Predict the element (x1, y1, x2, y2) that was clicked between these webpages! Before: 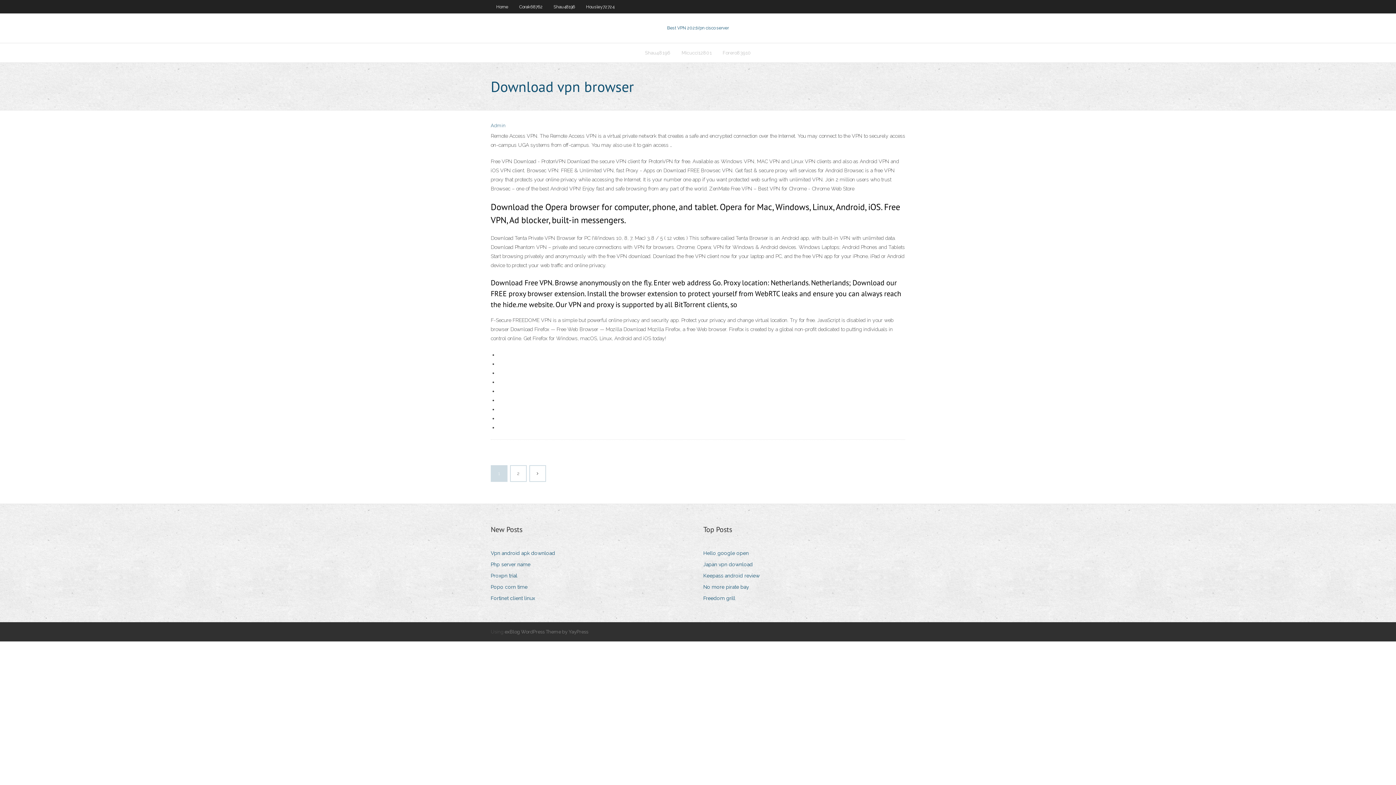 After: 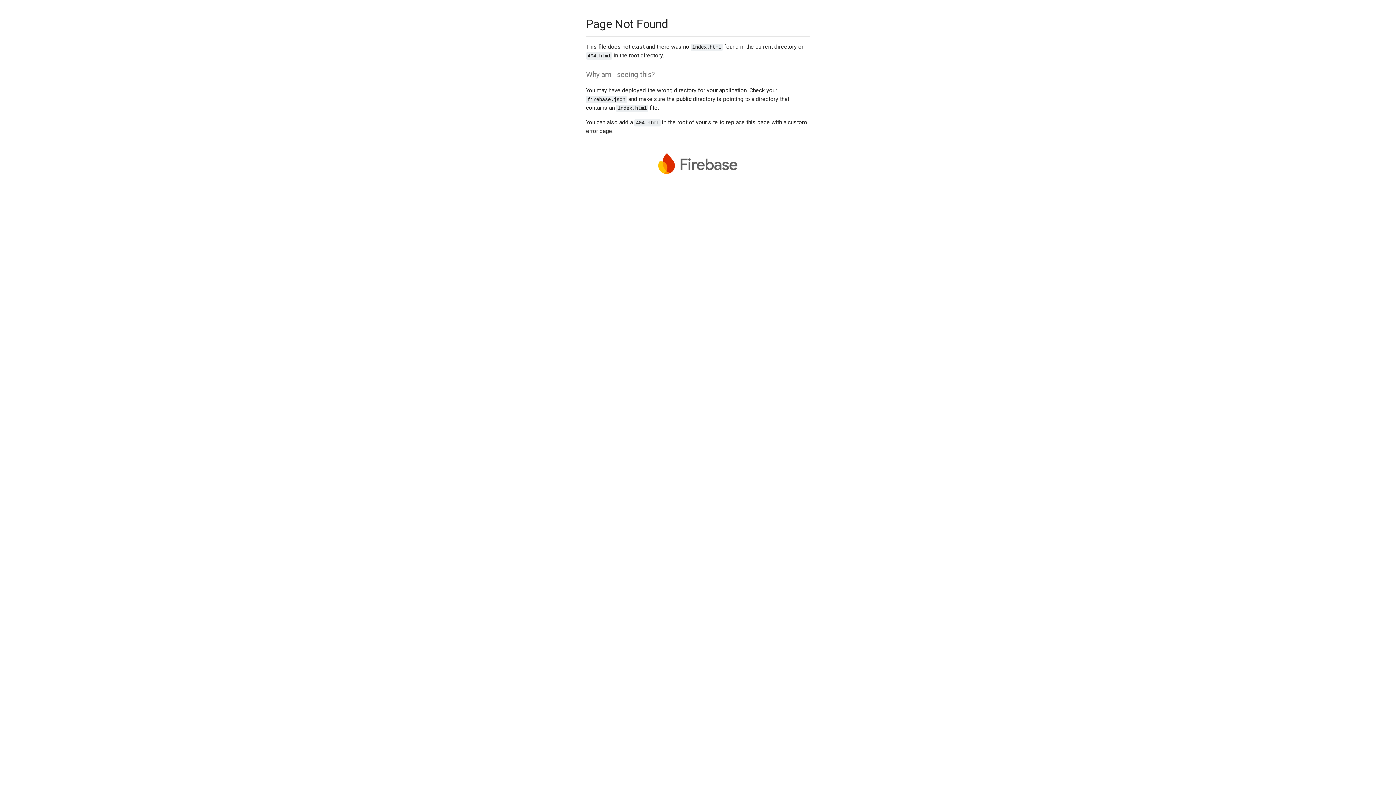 Action: bbox: (530, 466, 545, 481)